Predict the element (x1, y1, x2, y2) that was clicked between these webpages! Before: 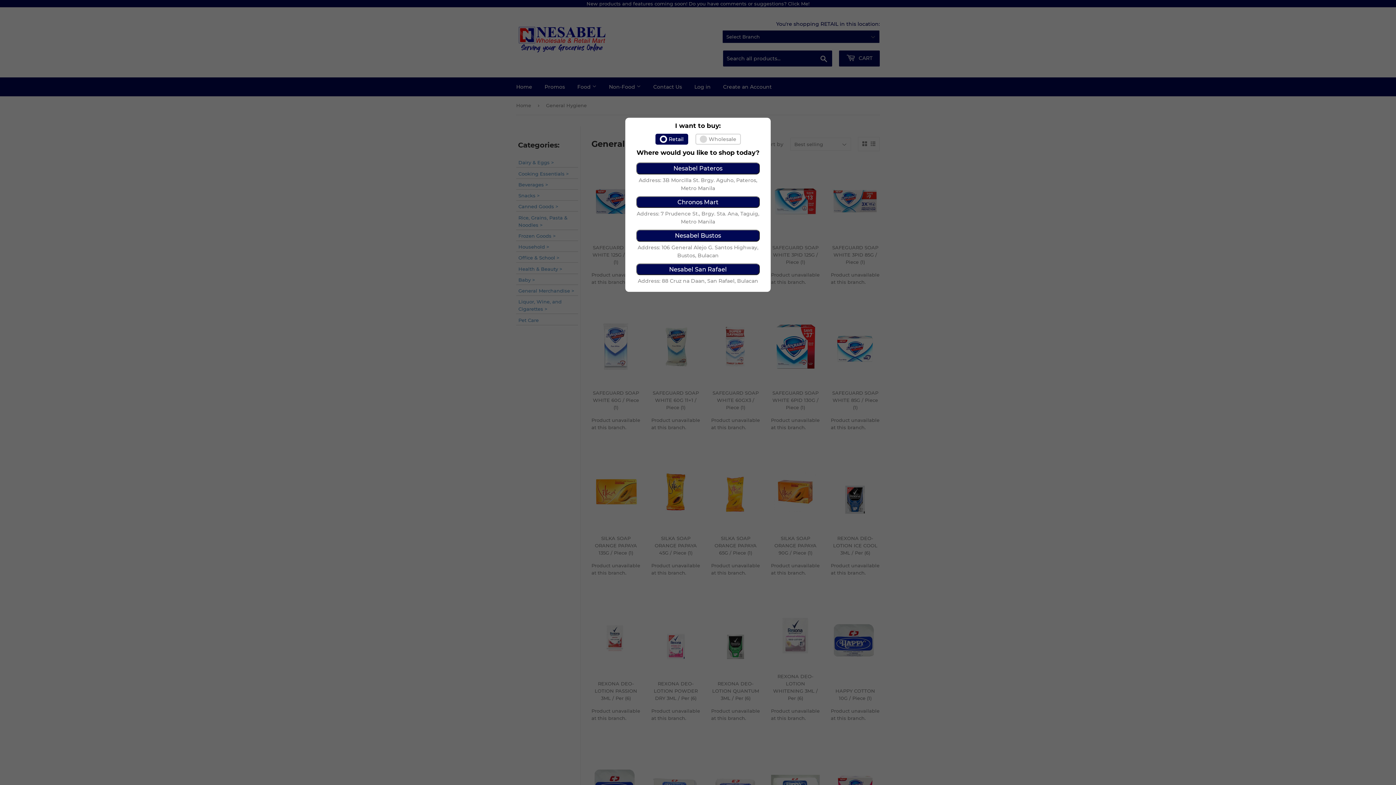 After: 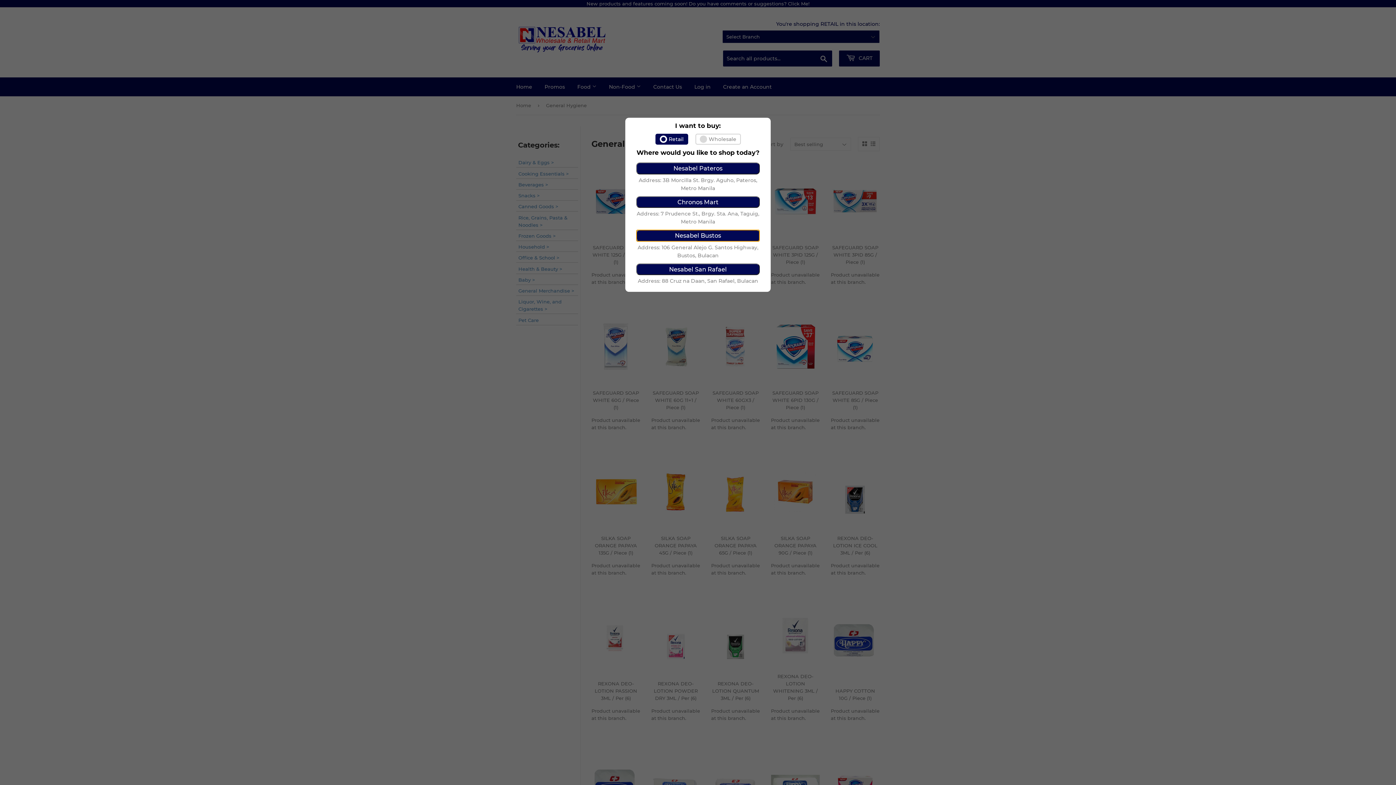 Action: bbox: (636, 229, 760, 241) label: Nesabel Bustos